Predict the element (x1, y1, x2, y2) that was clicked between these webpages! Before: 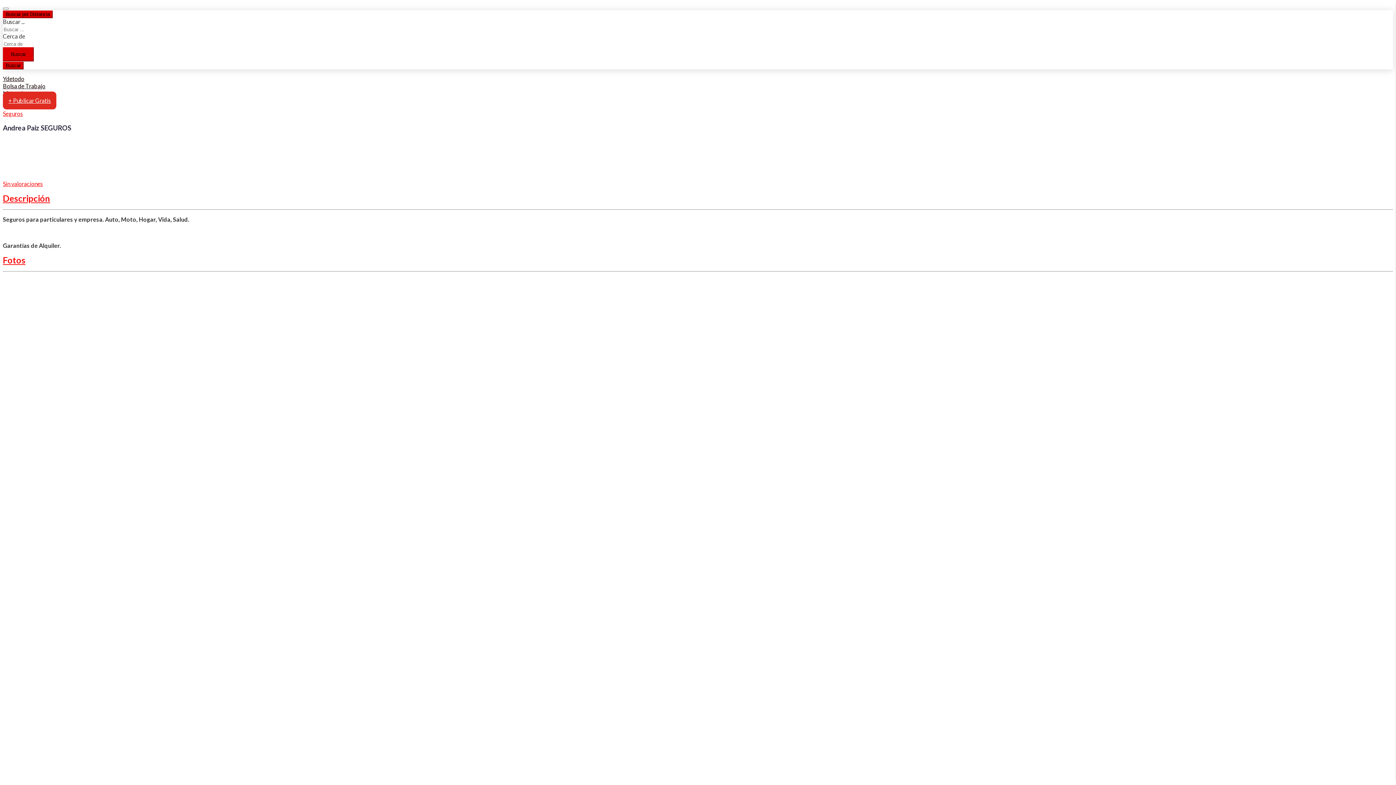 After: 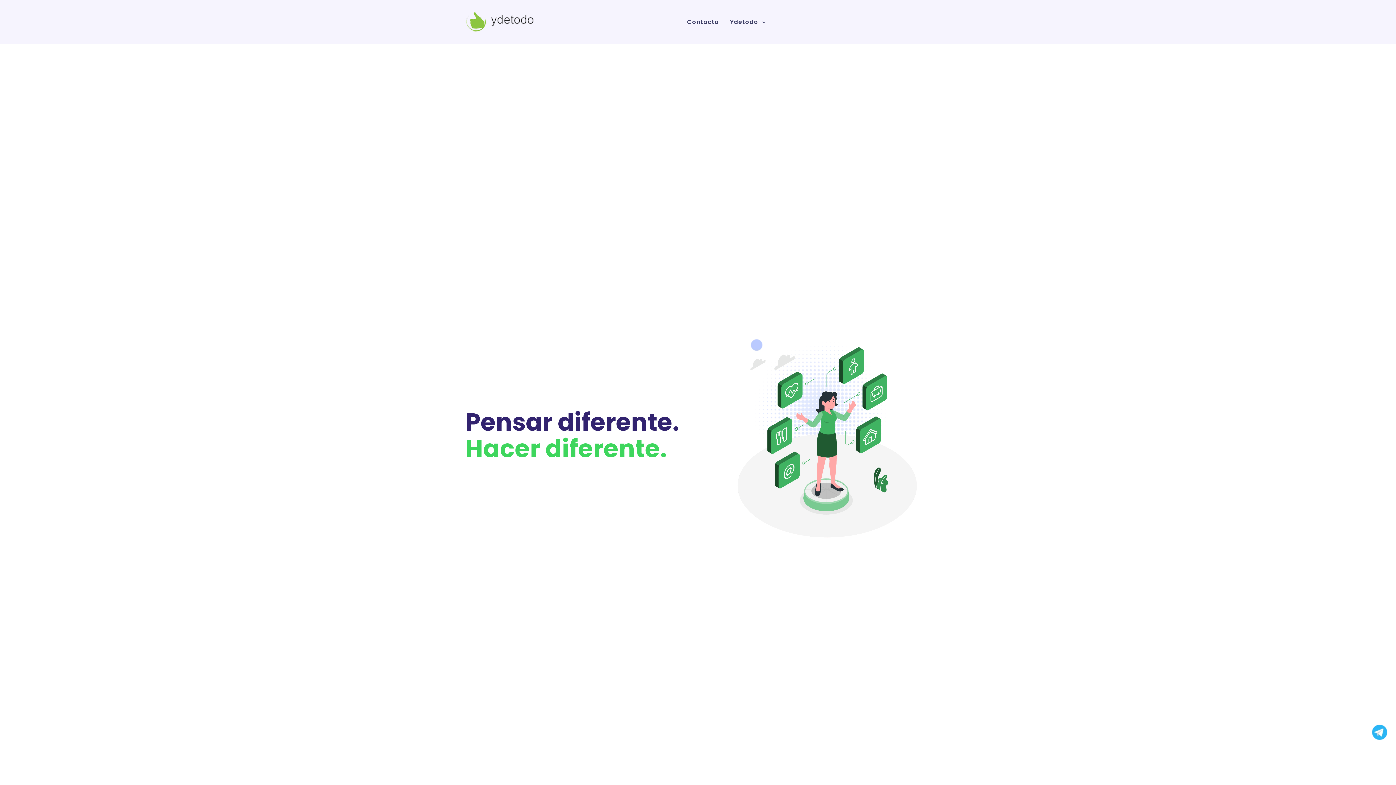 Action: bbox: (2, 75, 24, 82) label: Ydetodo